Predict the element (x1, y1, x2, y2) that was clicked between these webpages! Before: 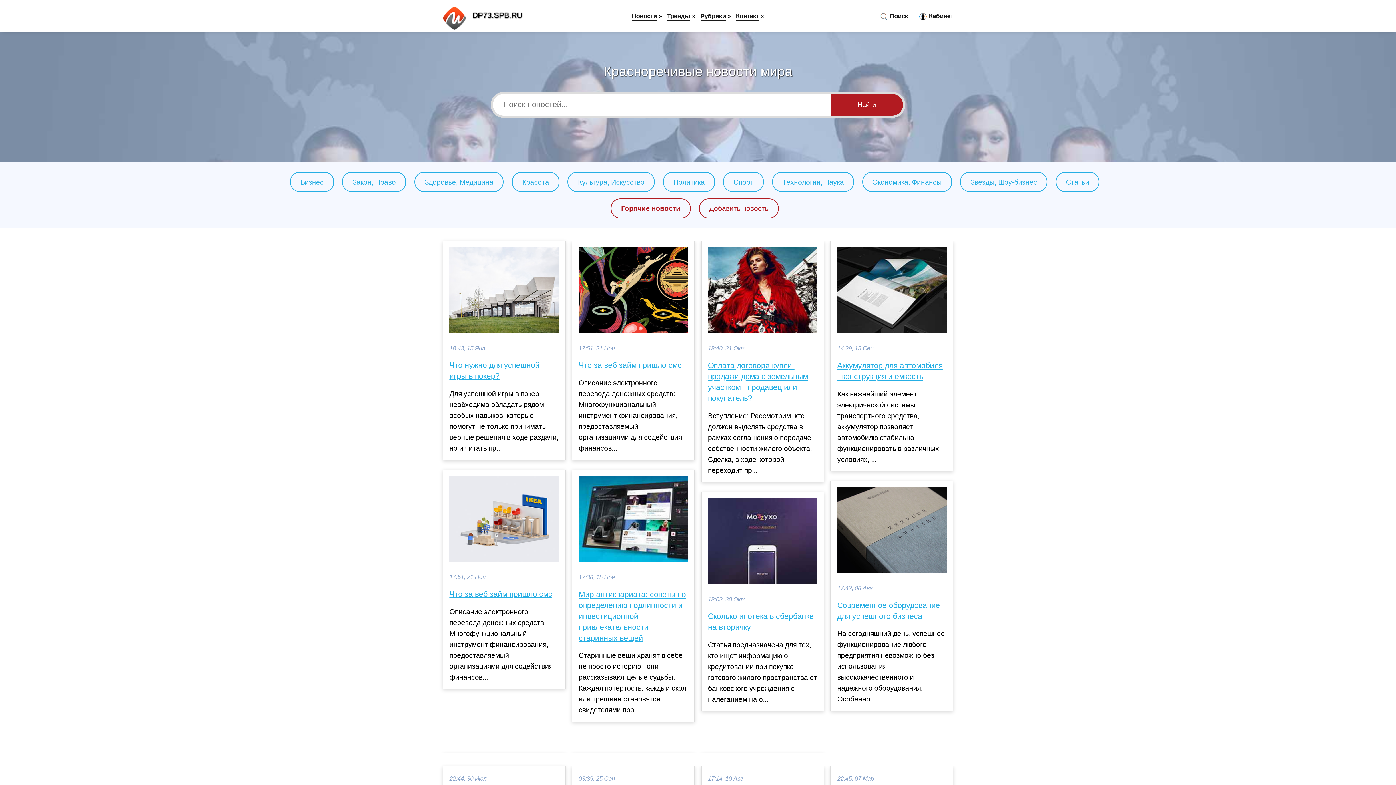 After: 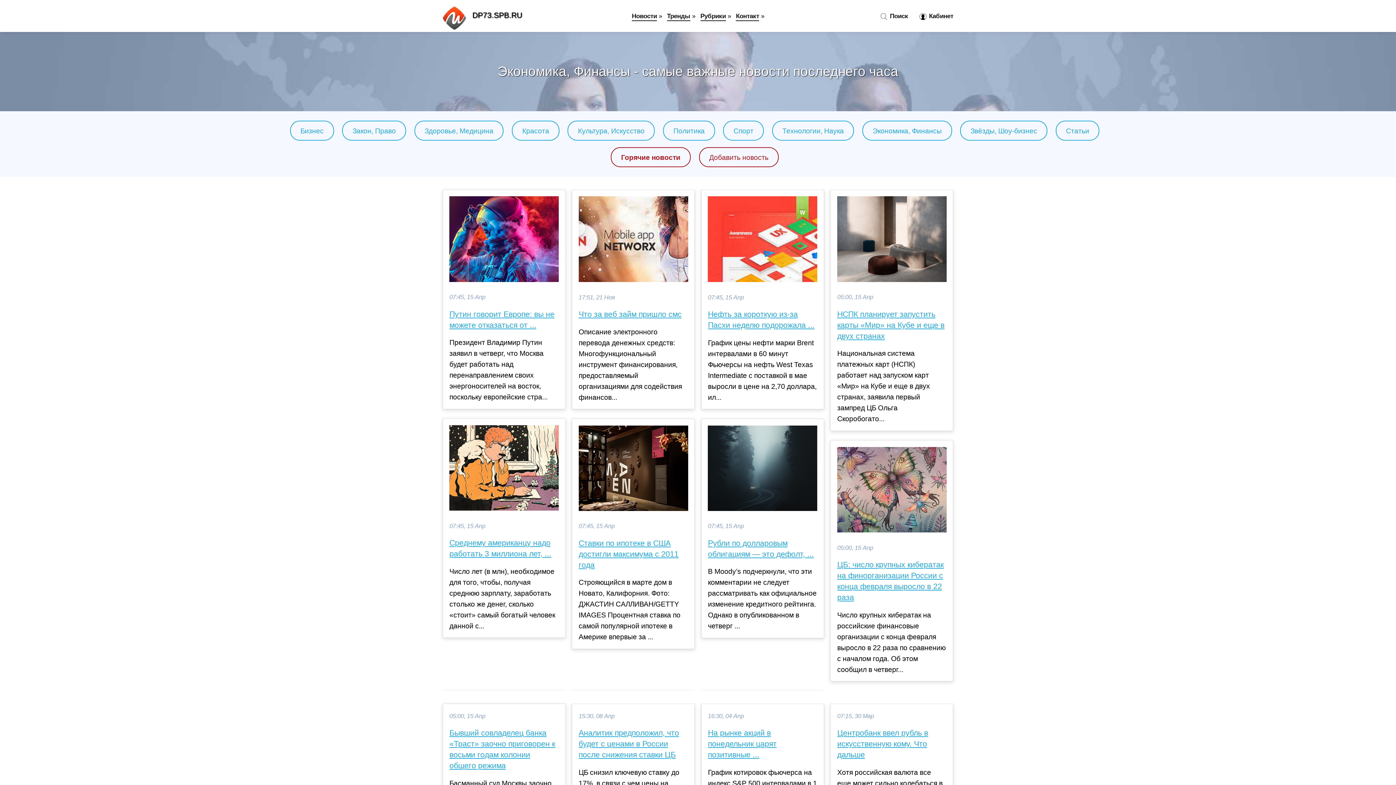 Action: label: Экономика, Финансы bbox: (872, 178, 941, 186)